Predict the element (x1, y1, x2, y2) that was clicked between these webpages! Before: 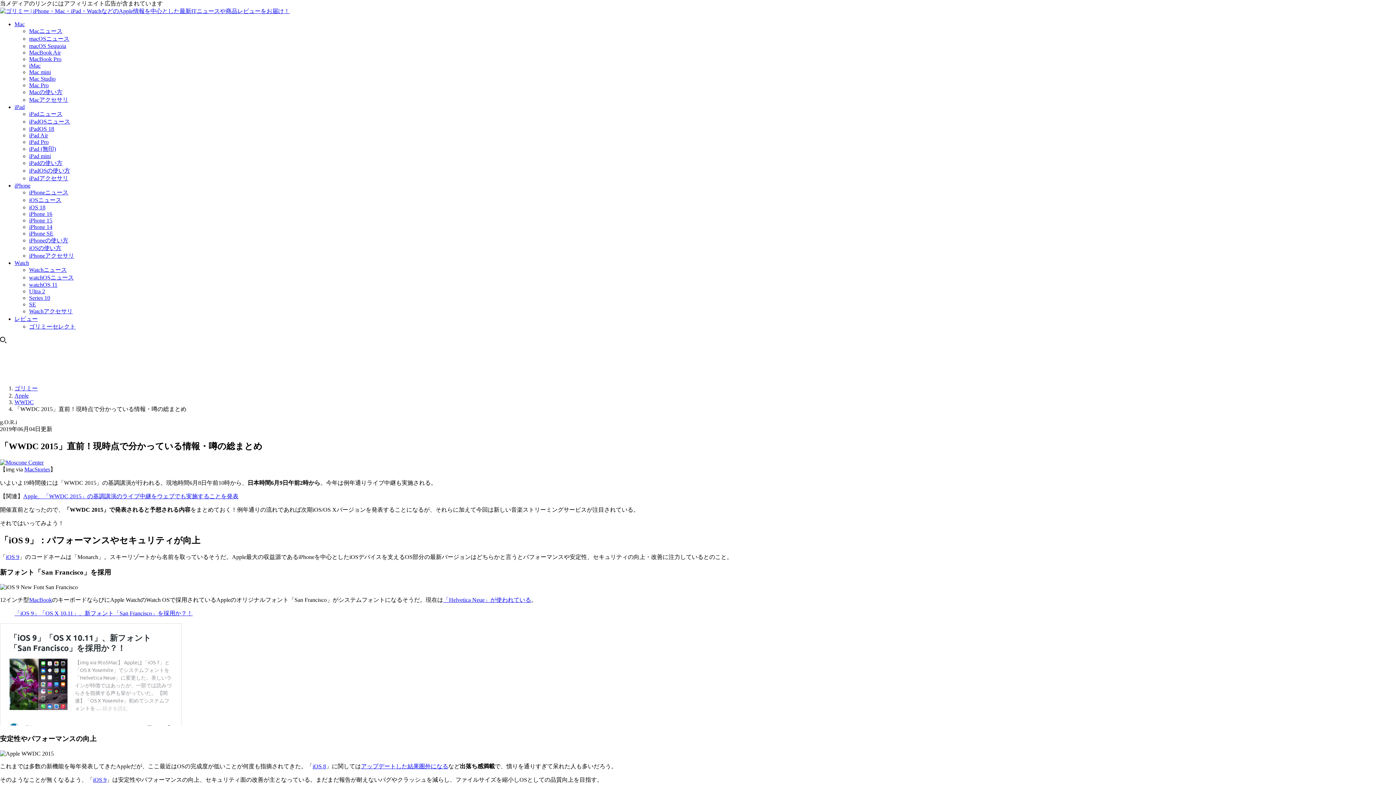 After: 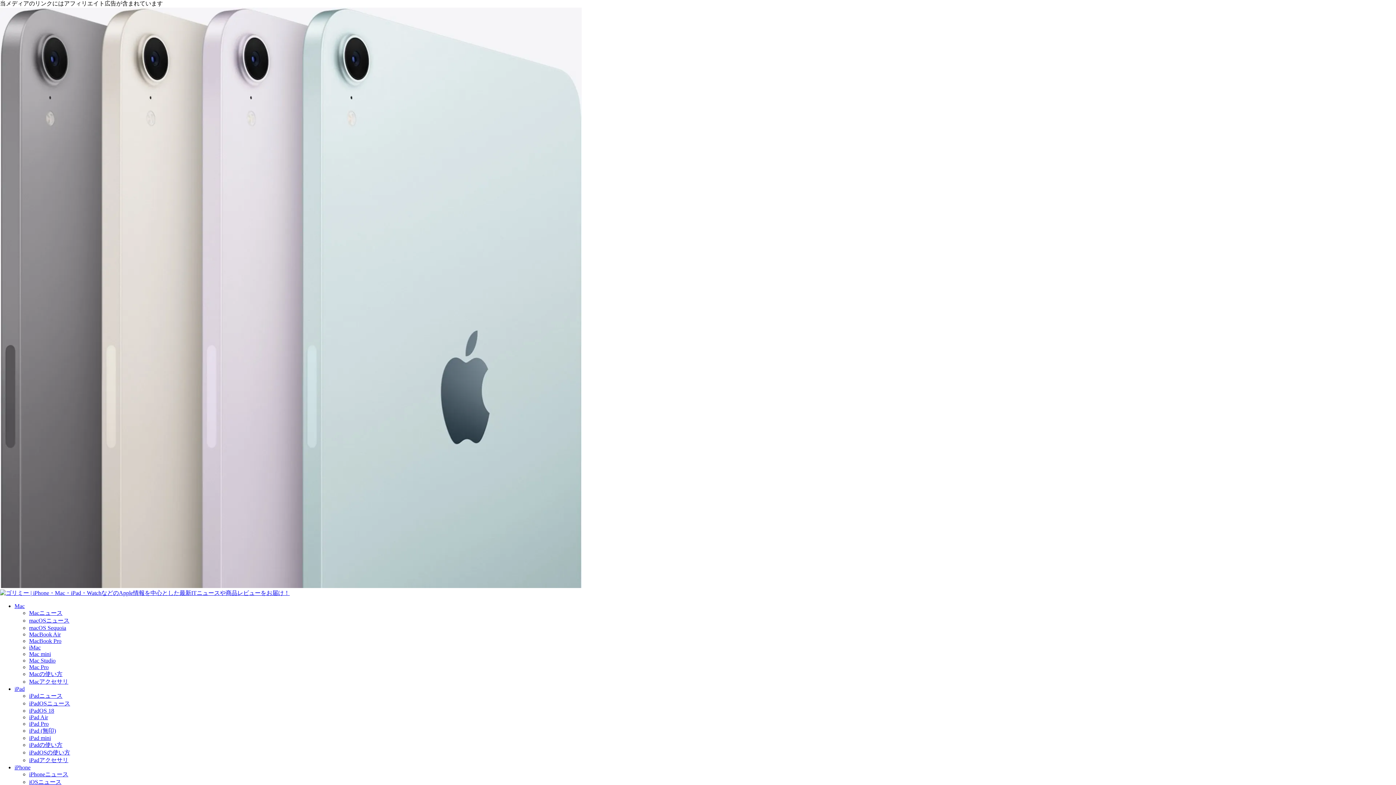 Action: bbox: (29, 153, 50, 159) label: iPad mini